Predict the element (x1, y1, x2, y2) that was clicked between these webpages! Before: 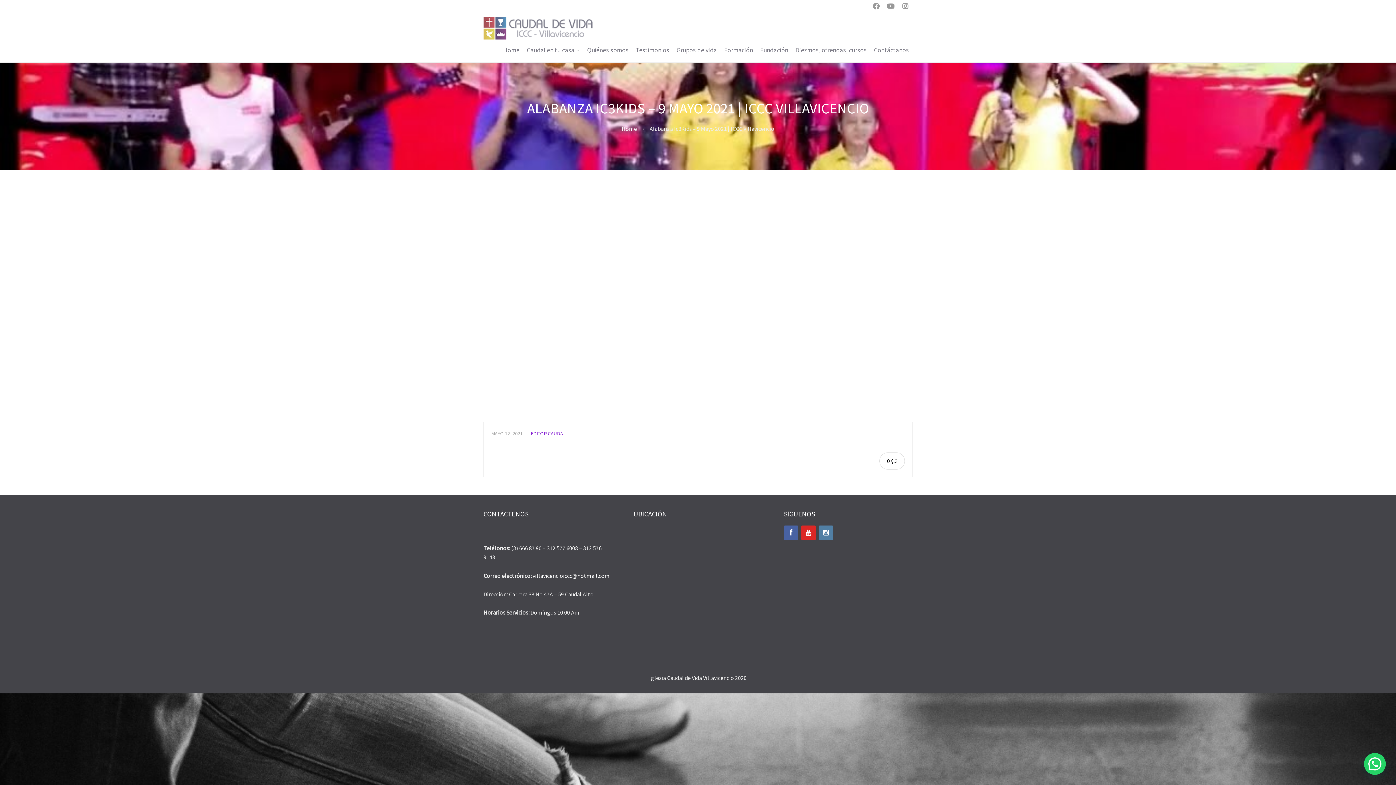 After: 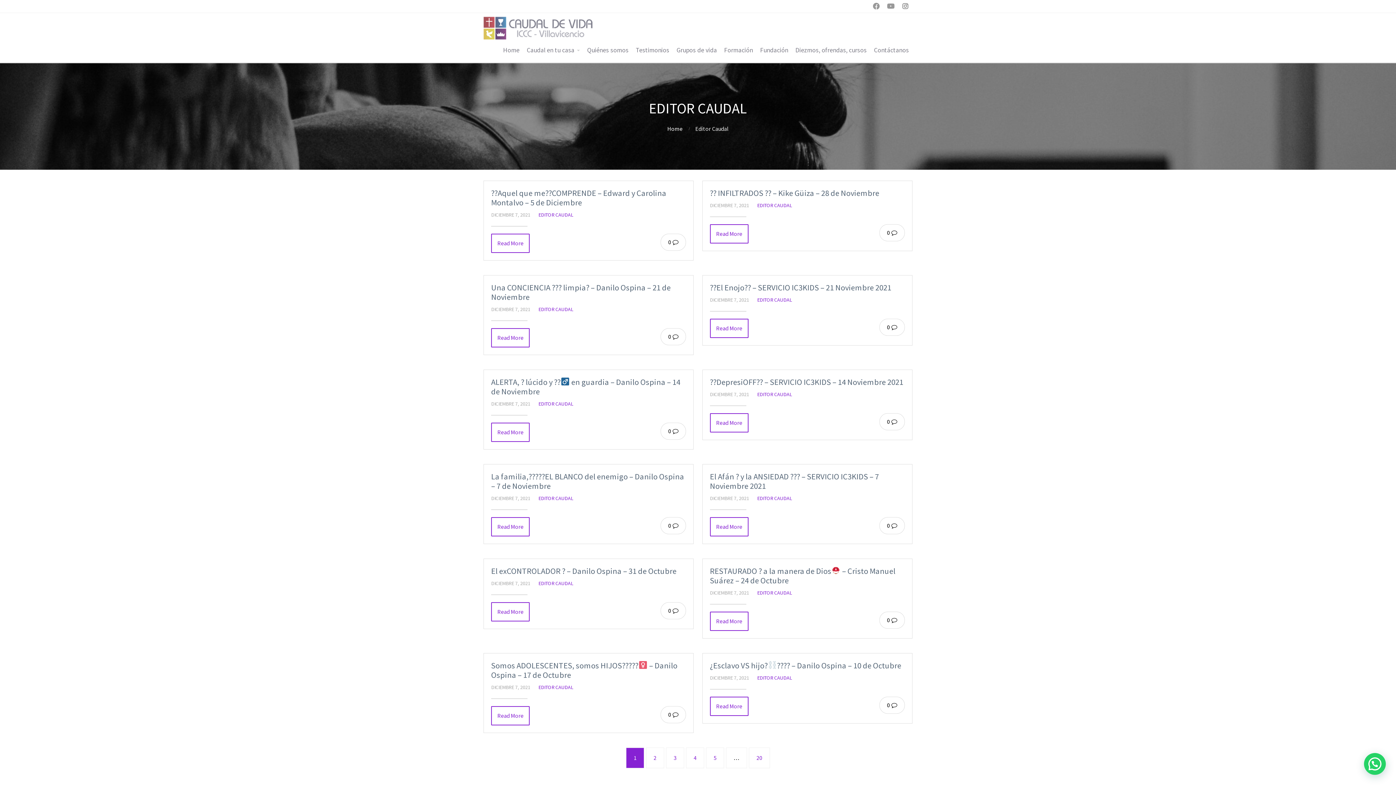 Action: bbox: (530, 430, 565, 437) label: EDITOR CAUDAL